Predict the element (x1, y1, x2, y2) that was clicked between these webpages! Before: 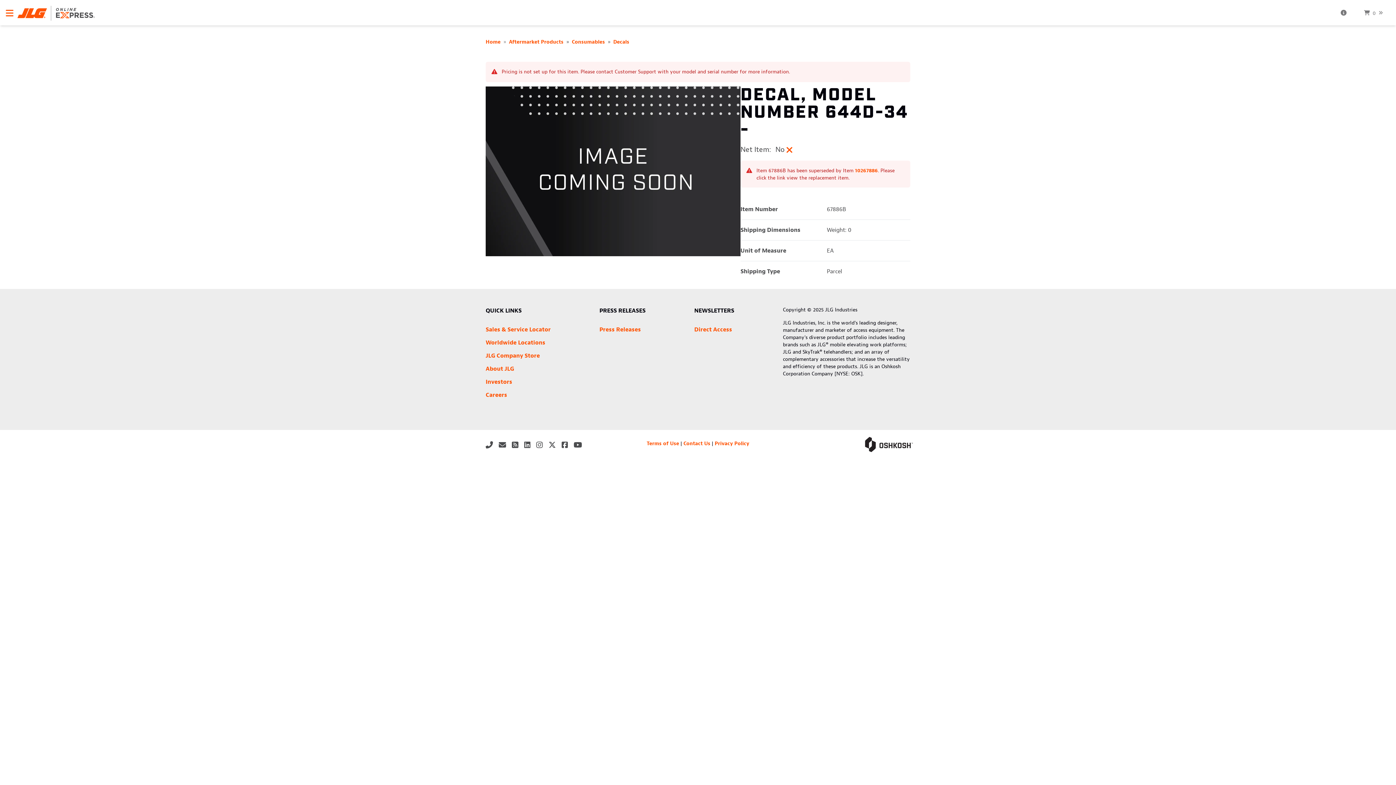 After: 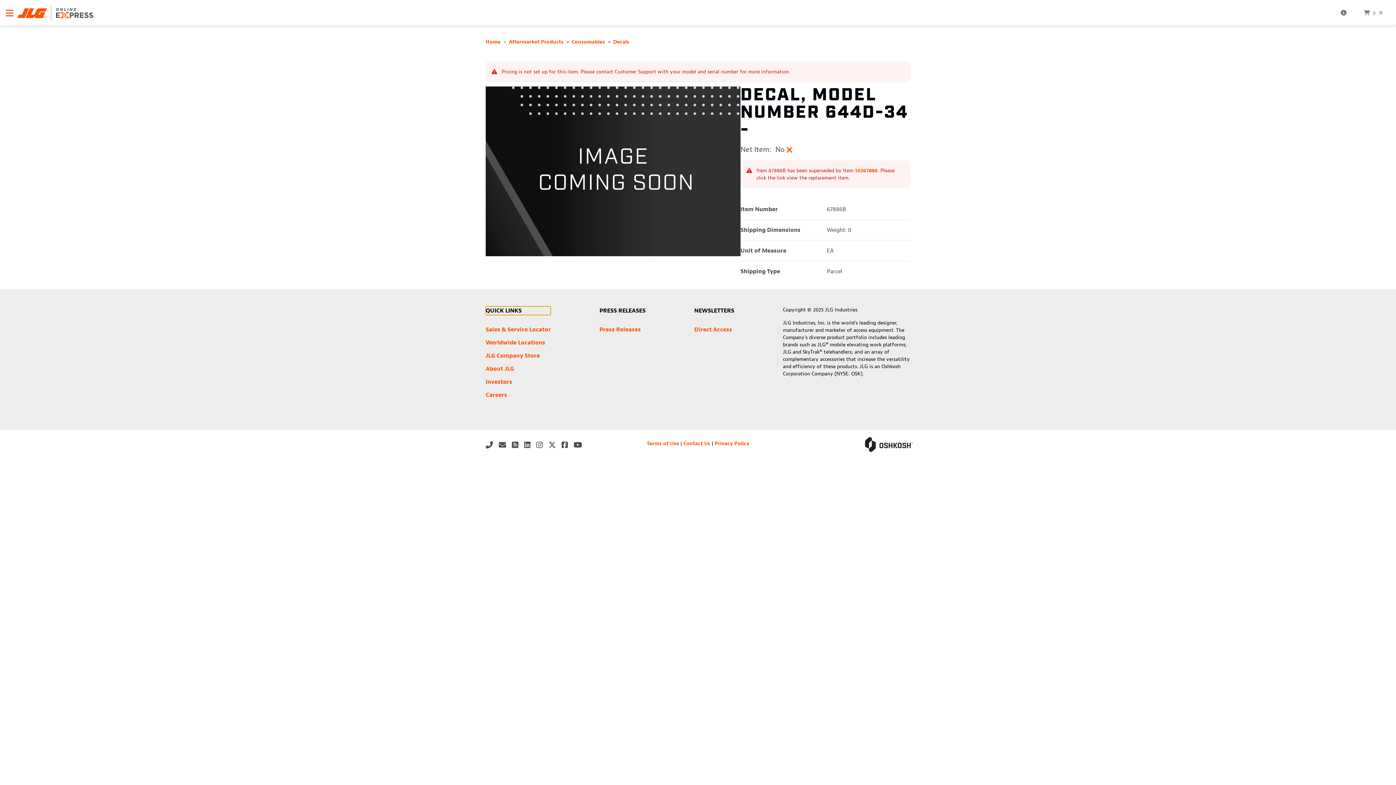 Action: bbox: (485, 306, 550, 315) label: QUICK LINKS